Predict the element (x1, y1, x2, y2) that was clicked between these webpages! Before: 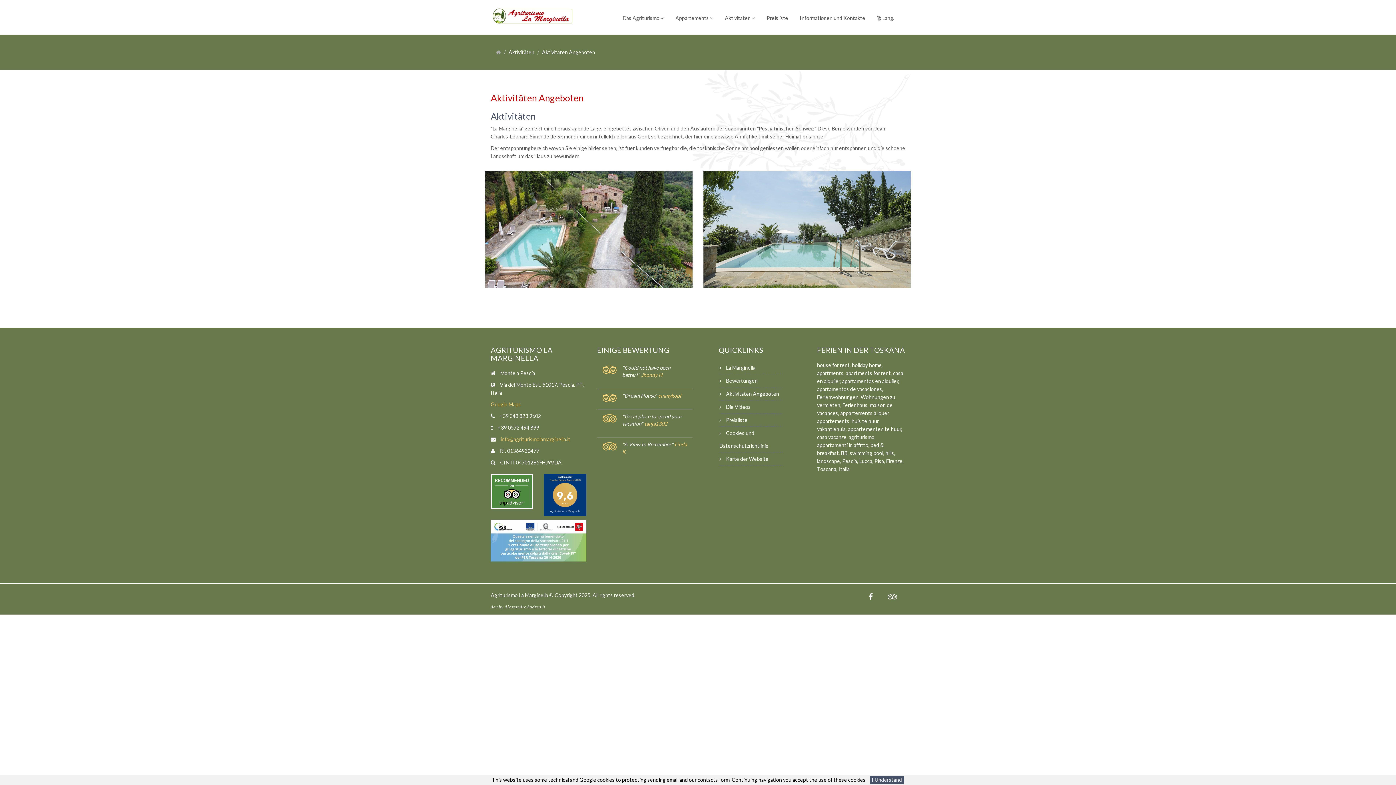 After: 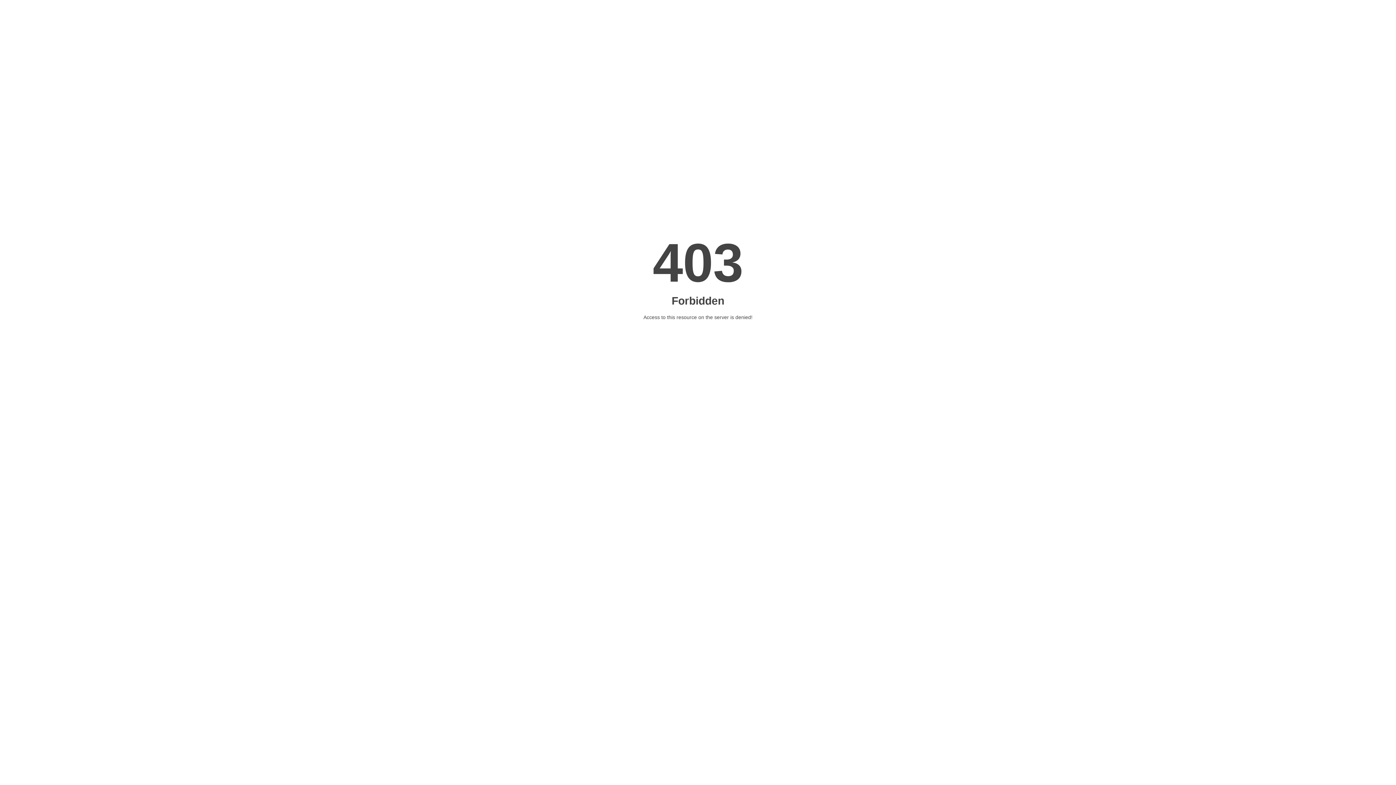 Action: label: AlessandroAndrea.it bbox: (504, 604, 545, 609)